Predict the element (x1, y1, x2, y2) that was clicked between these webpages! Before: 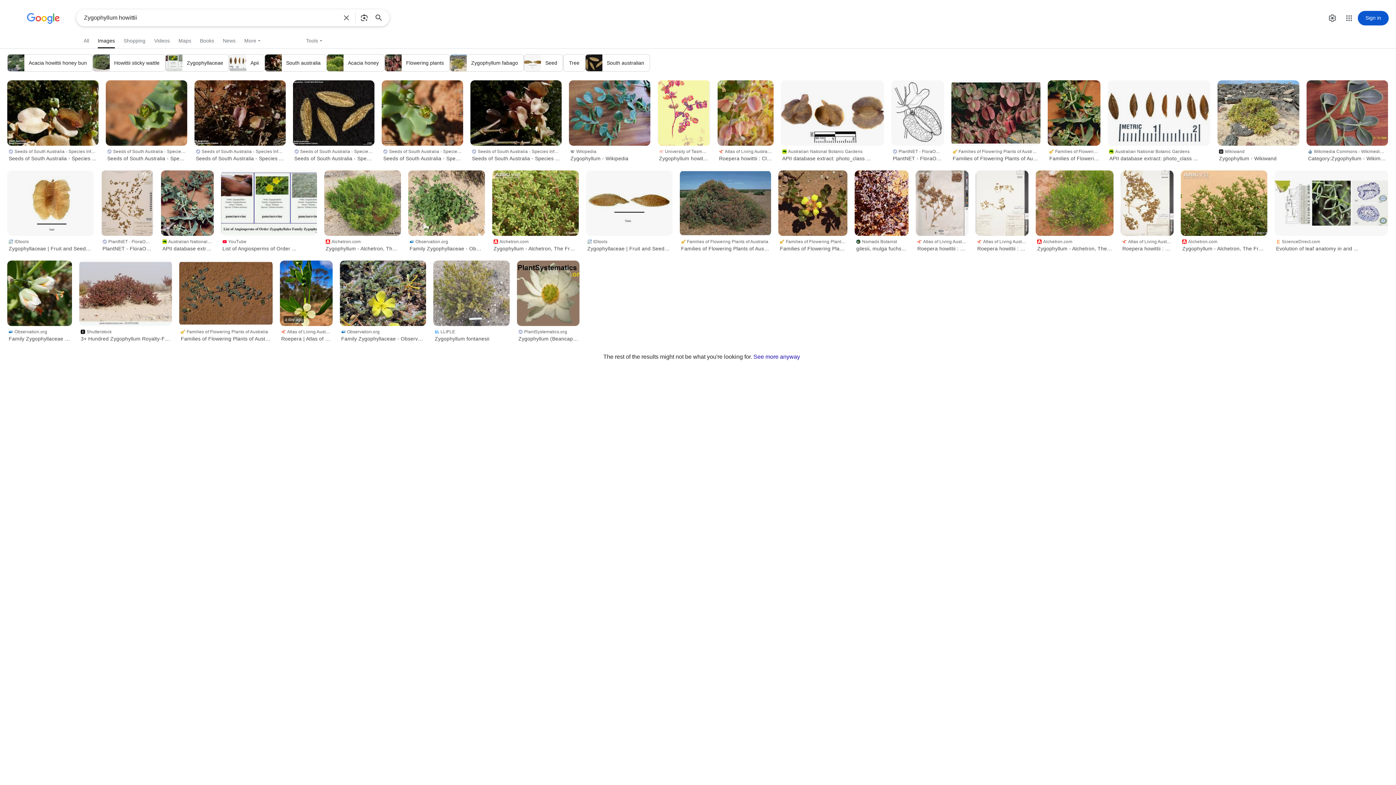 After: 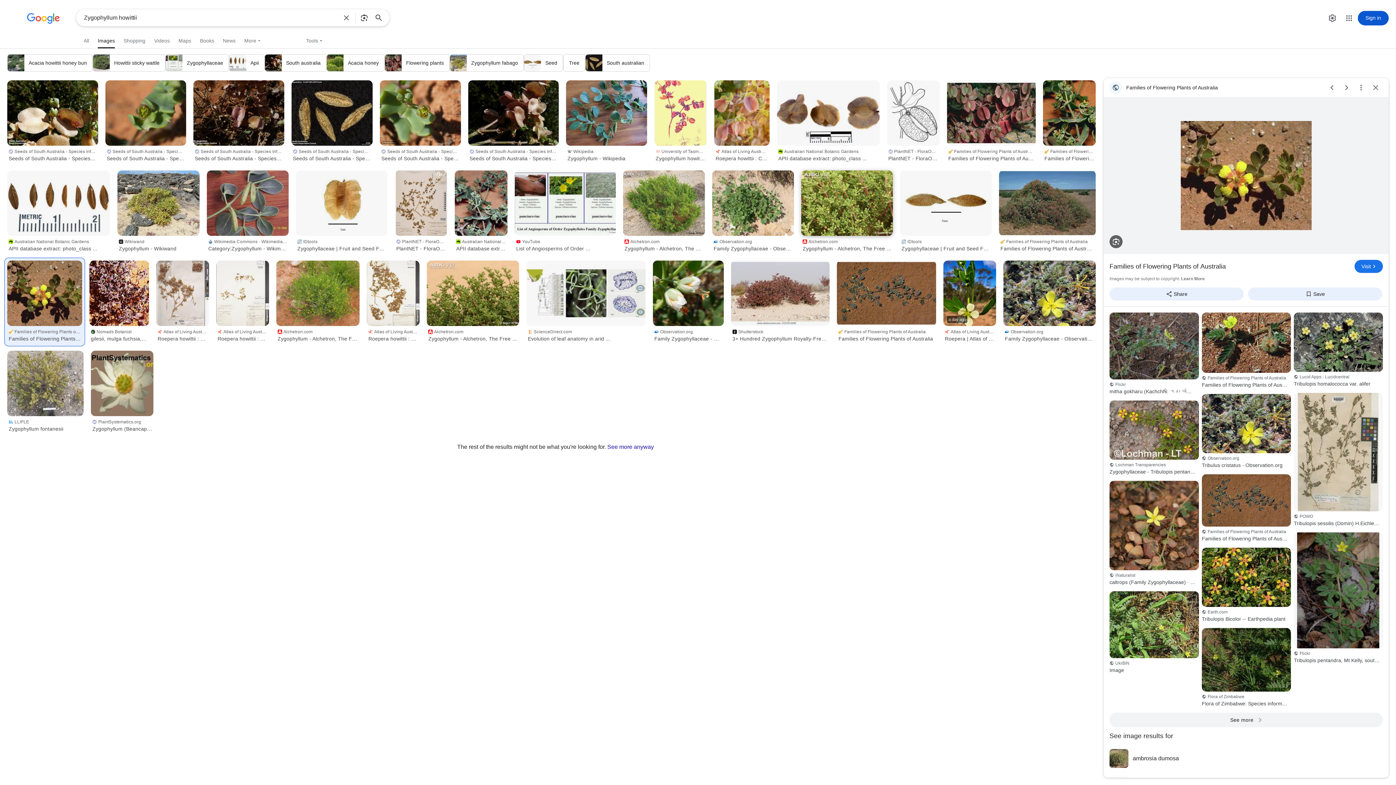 Action: bbox: (778, 170, 847, 236)